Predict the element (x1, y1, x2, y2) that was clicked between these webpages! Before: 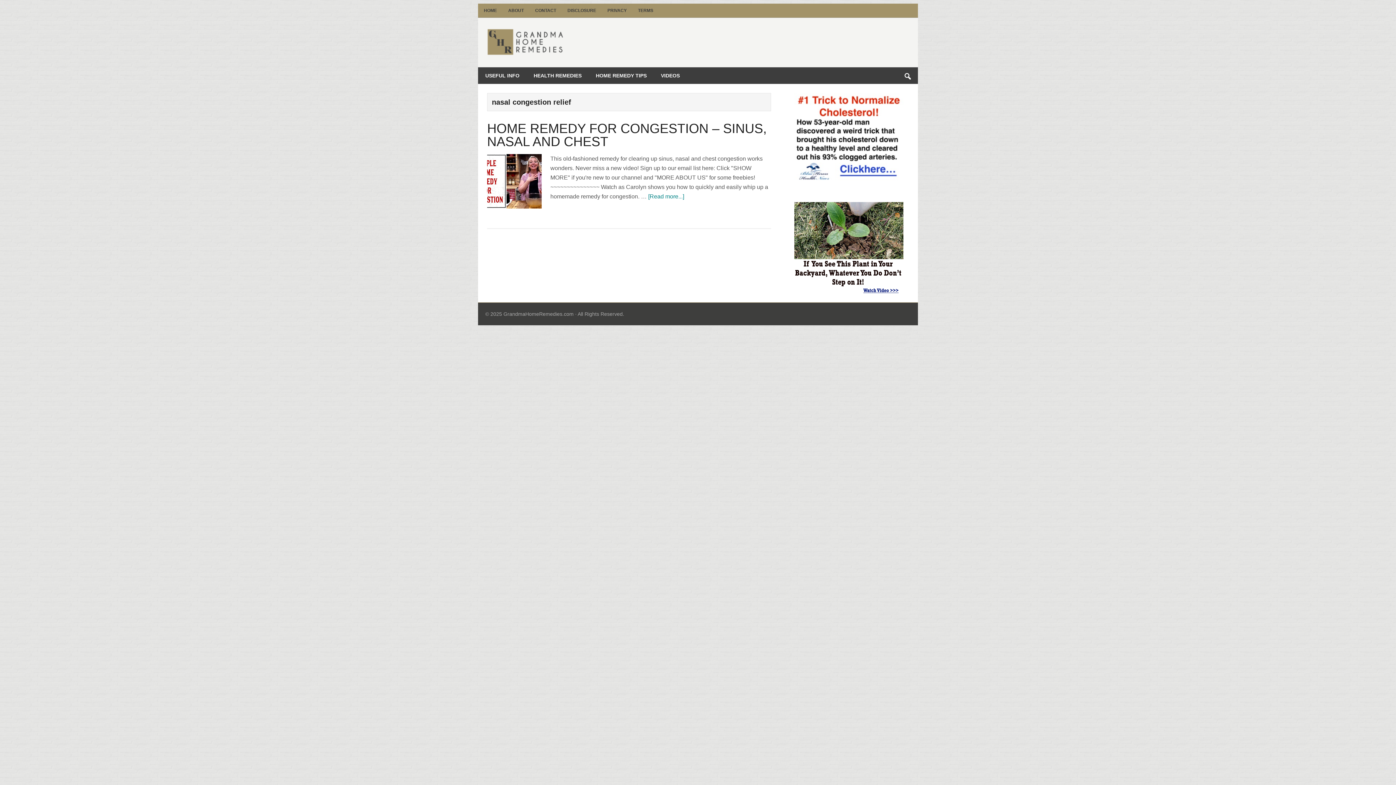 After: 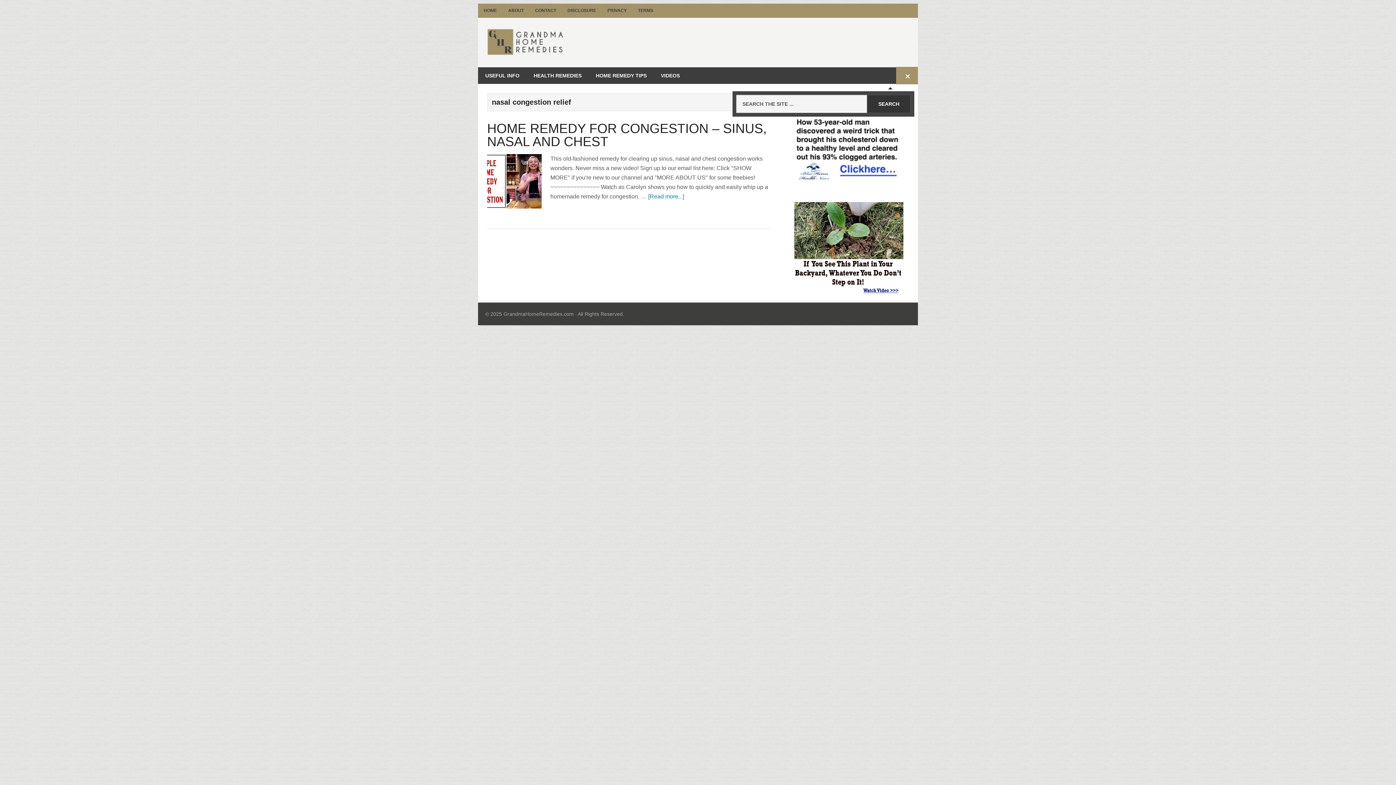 Action: bbox: (896, 66, 918, 84)